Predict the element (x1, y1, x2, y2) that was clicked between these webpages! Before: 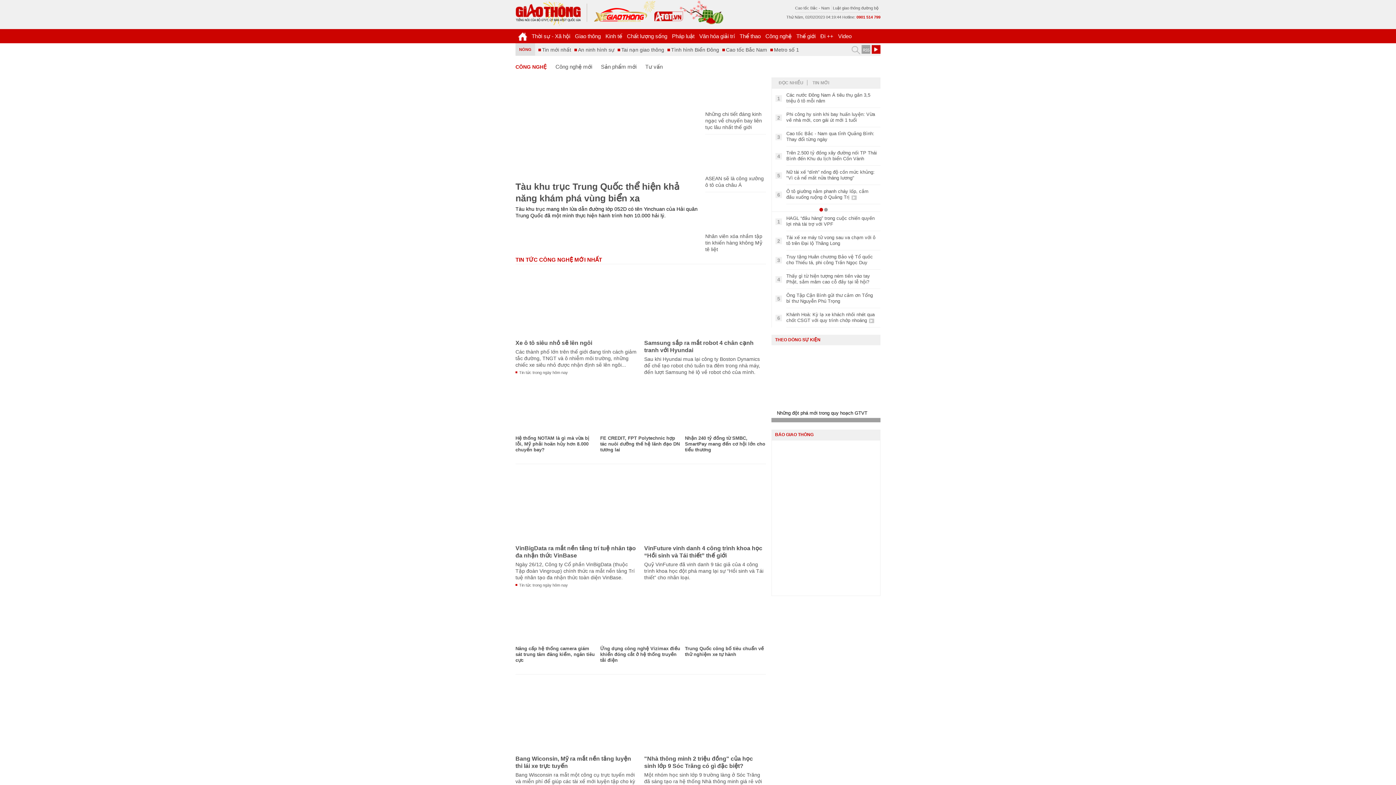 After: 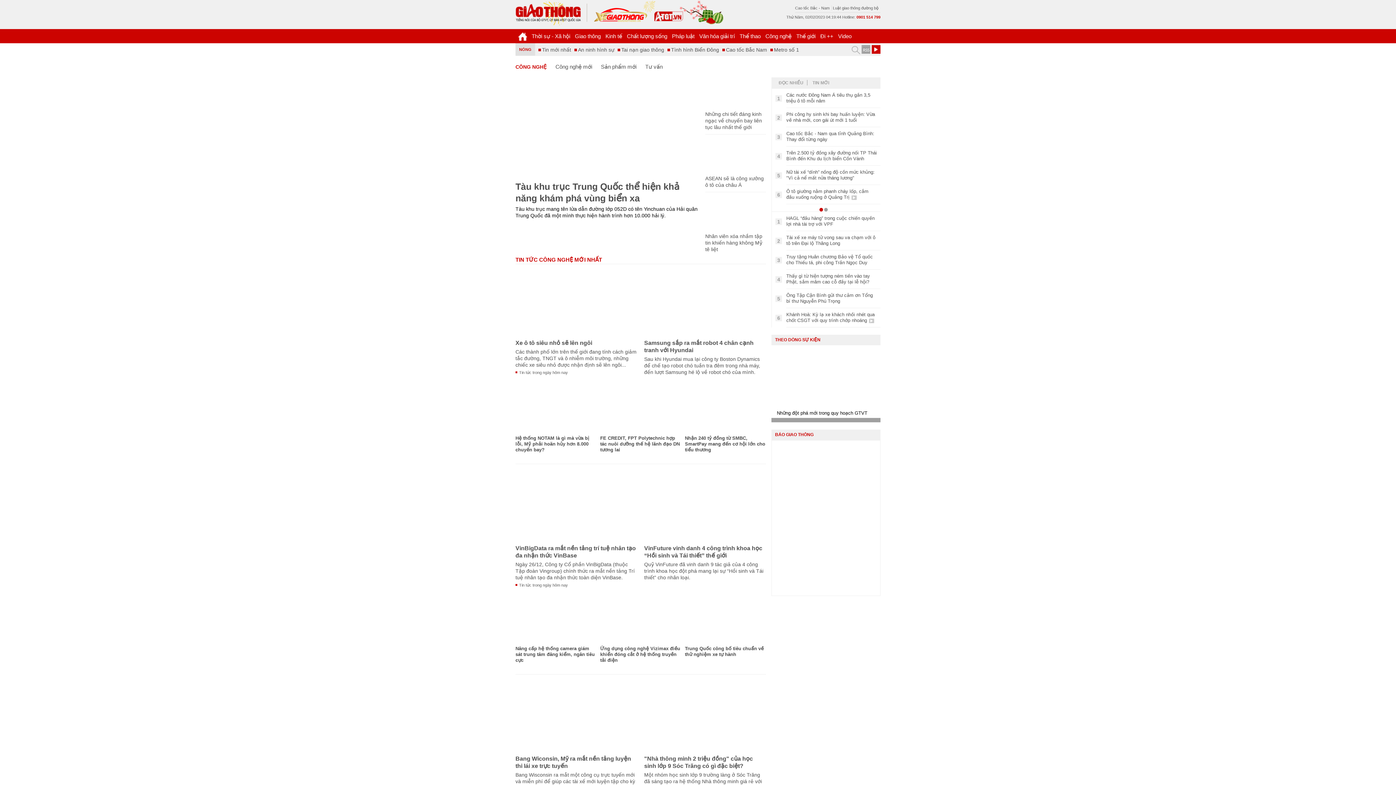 Action: bbox: (515, 646, 596, 663) label: Nâng cấp hệ thống camera giám sát trung tâm đăng kiểm, ngăn tiêu cực